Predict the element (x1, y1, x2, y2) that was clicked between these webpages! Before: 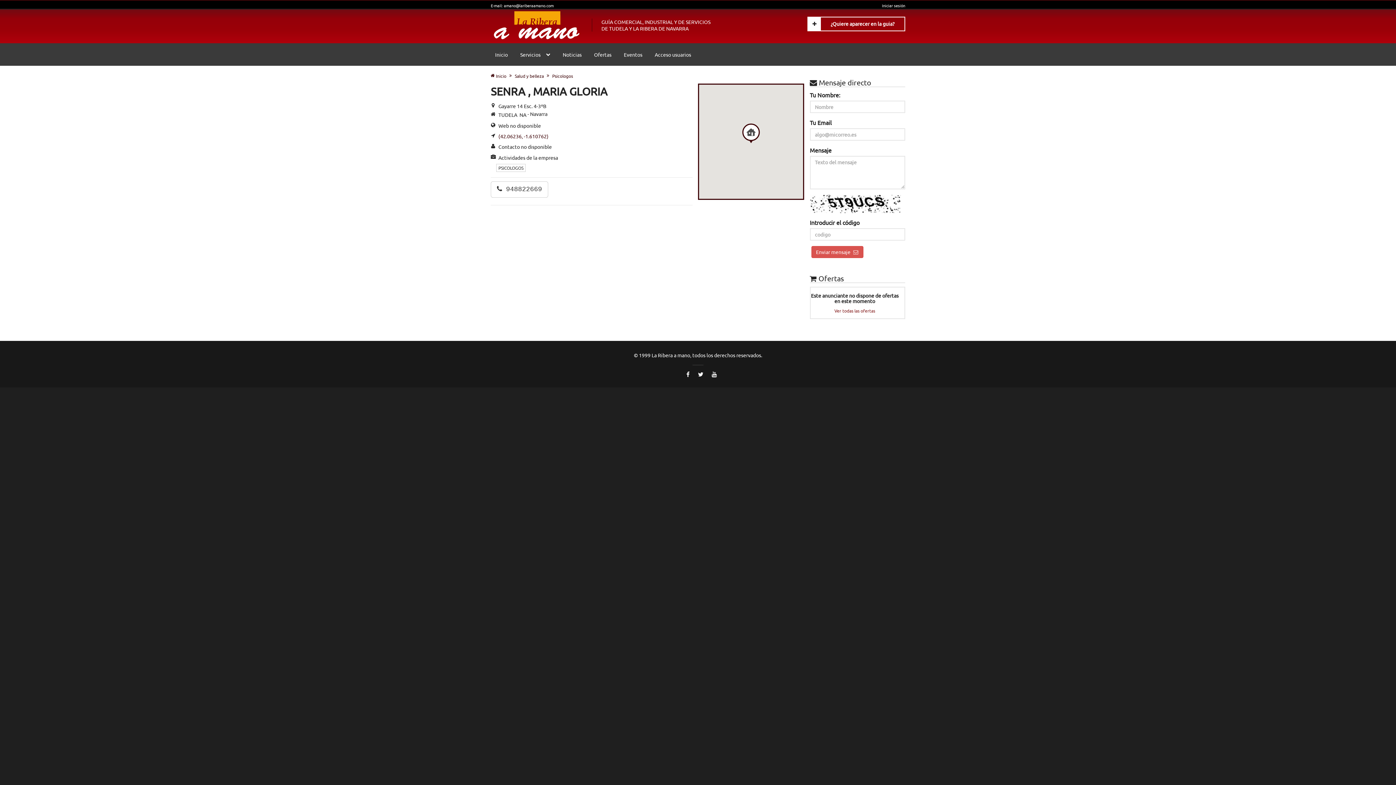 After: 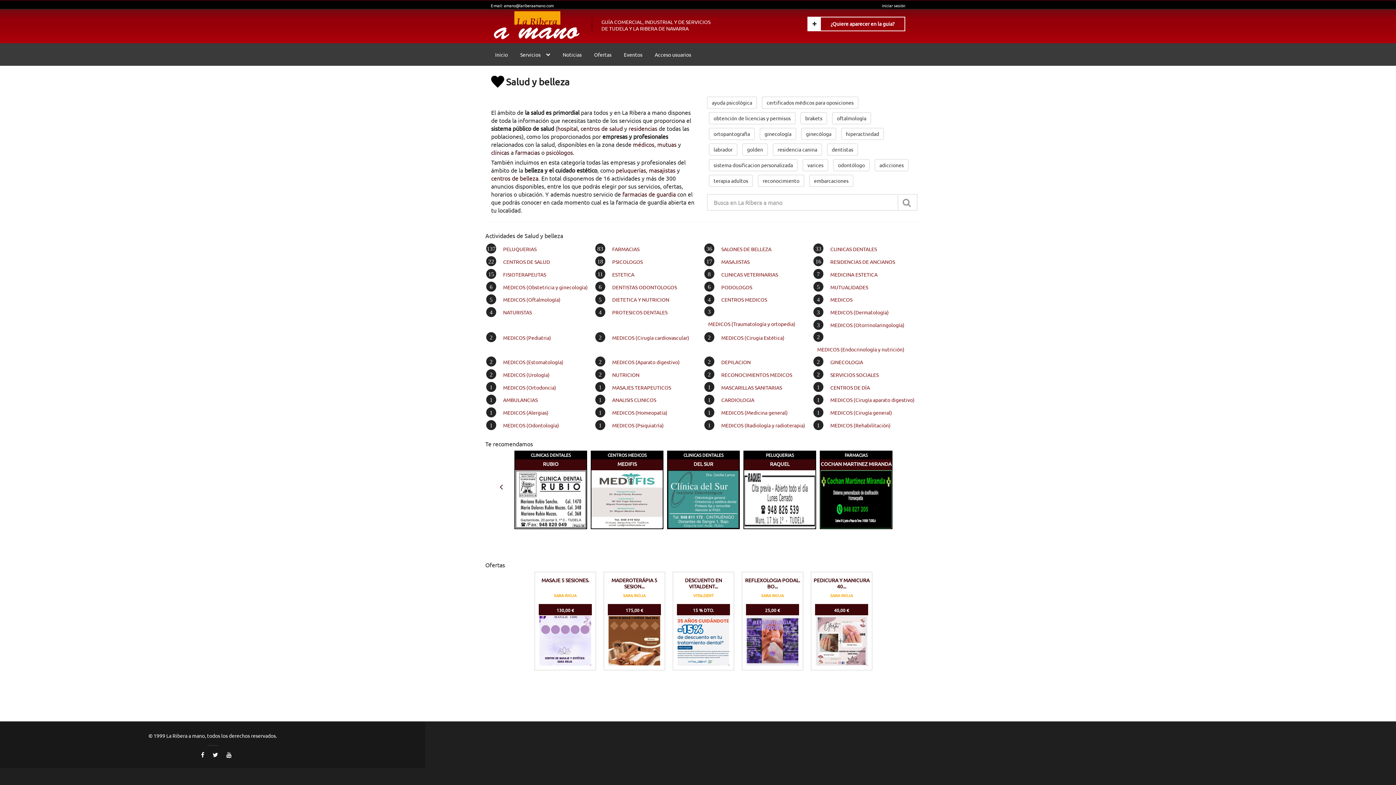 Action: label:  Salud y belleza bbox: (507, 72, 544, 78)